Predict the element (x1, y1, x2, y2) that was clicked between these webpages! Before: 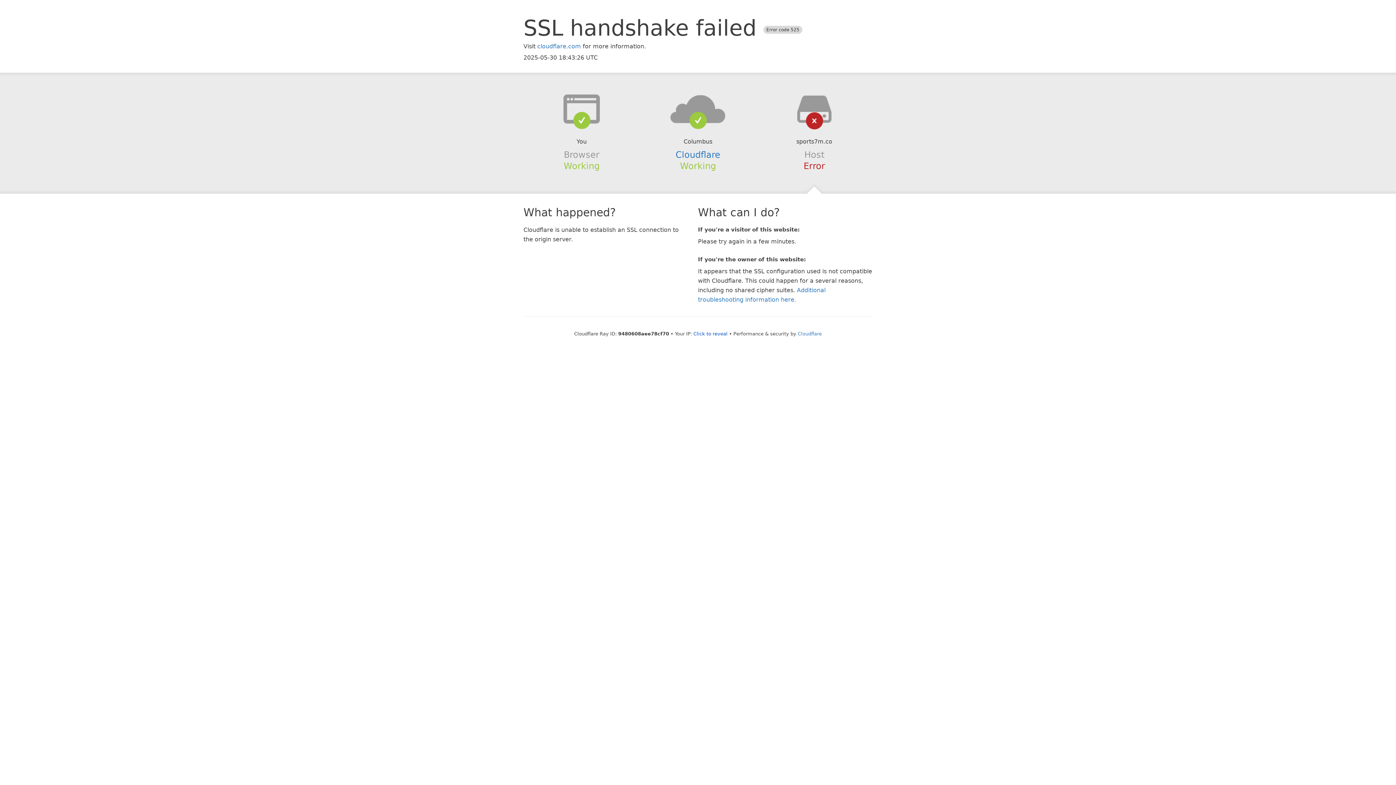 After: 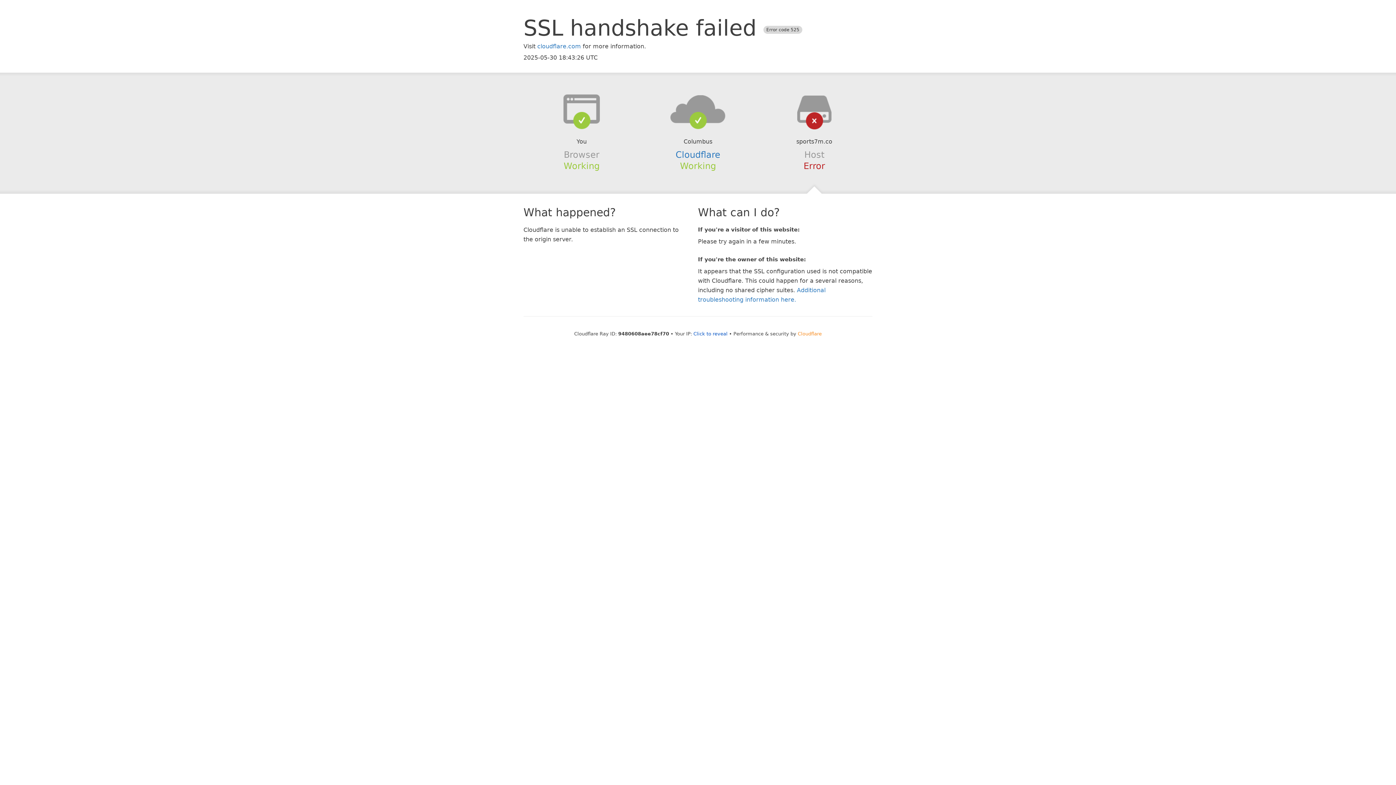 Action: bbox: (798, 331, 822, 336) label: Cloudflare